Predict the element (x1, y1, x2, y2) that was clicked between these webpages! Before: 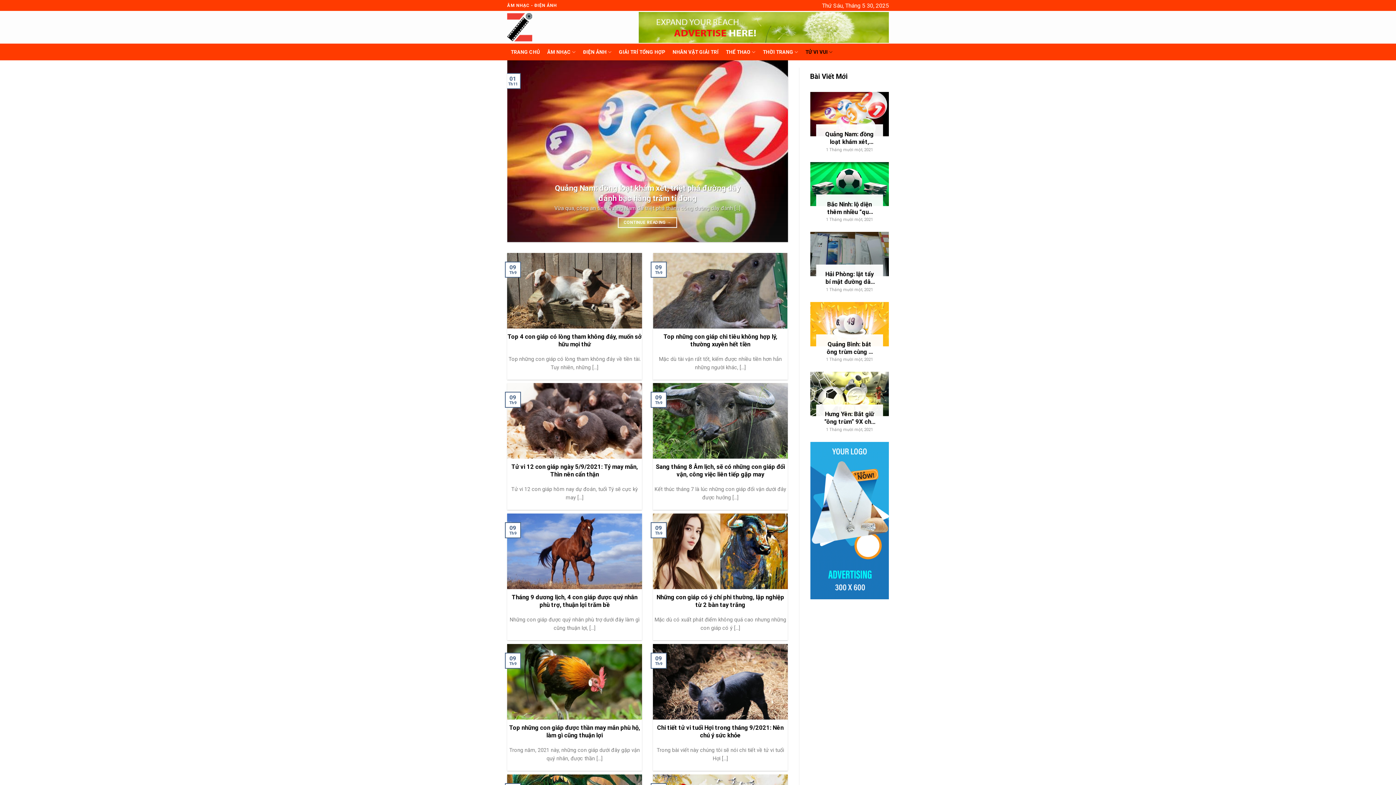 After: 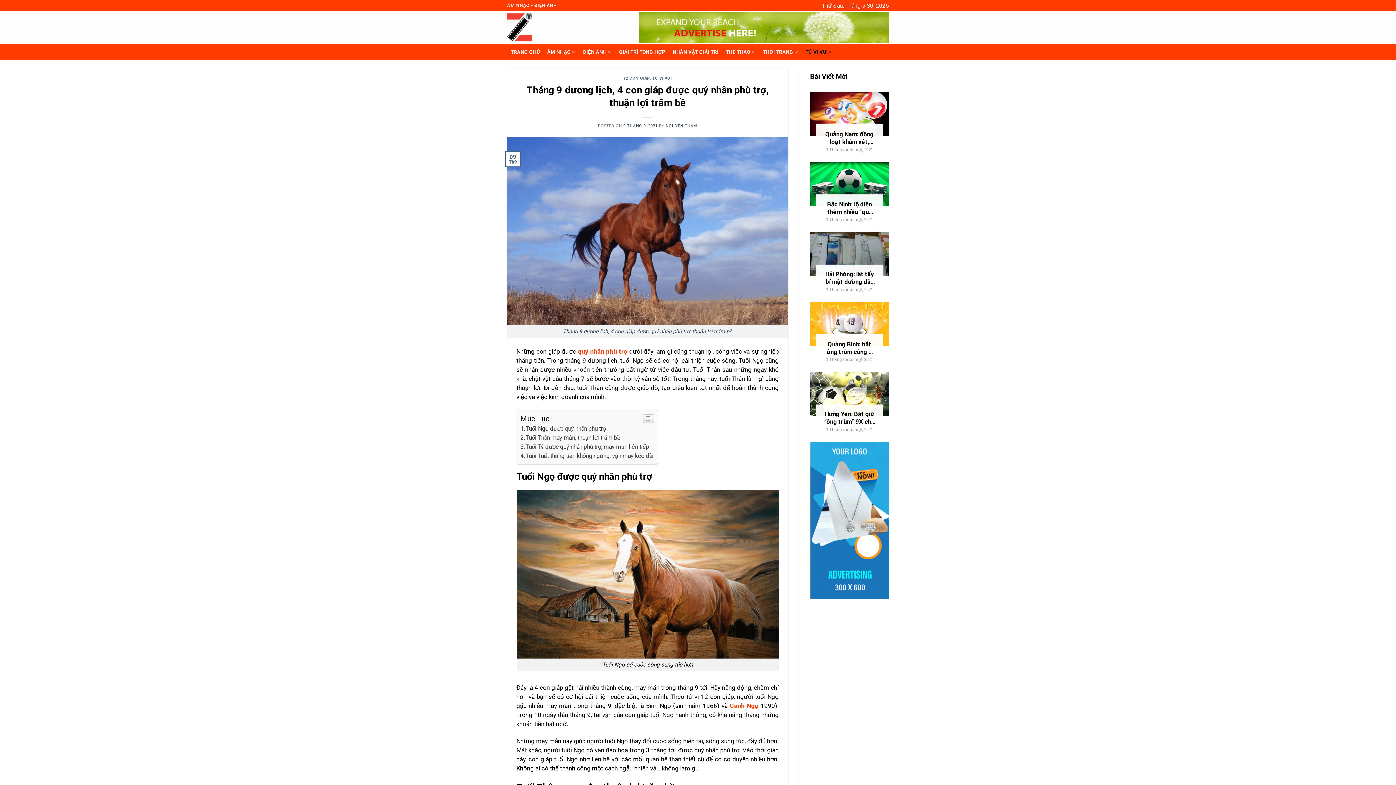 Action: label: Tháng 9 dương lịch, 4 con giáp được quý nhân phù trợ, thuận lợi trăm bề

Những con giáp được quý nhân phù trợ dưới đây làm gì cũng thuận lợi, [...]

09
Th9 bbox: (507, 513, 642, 640)